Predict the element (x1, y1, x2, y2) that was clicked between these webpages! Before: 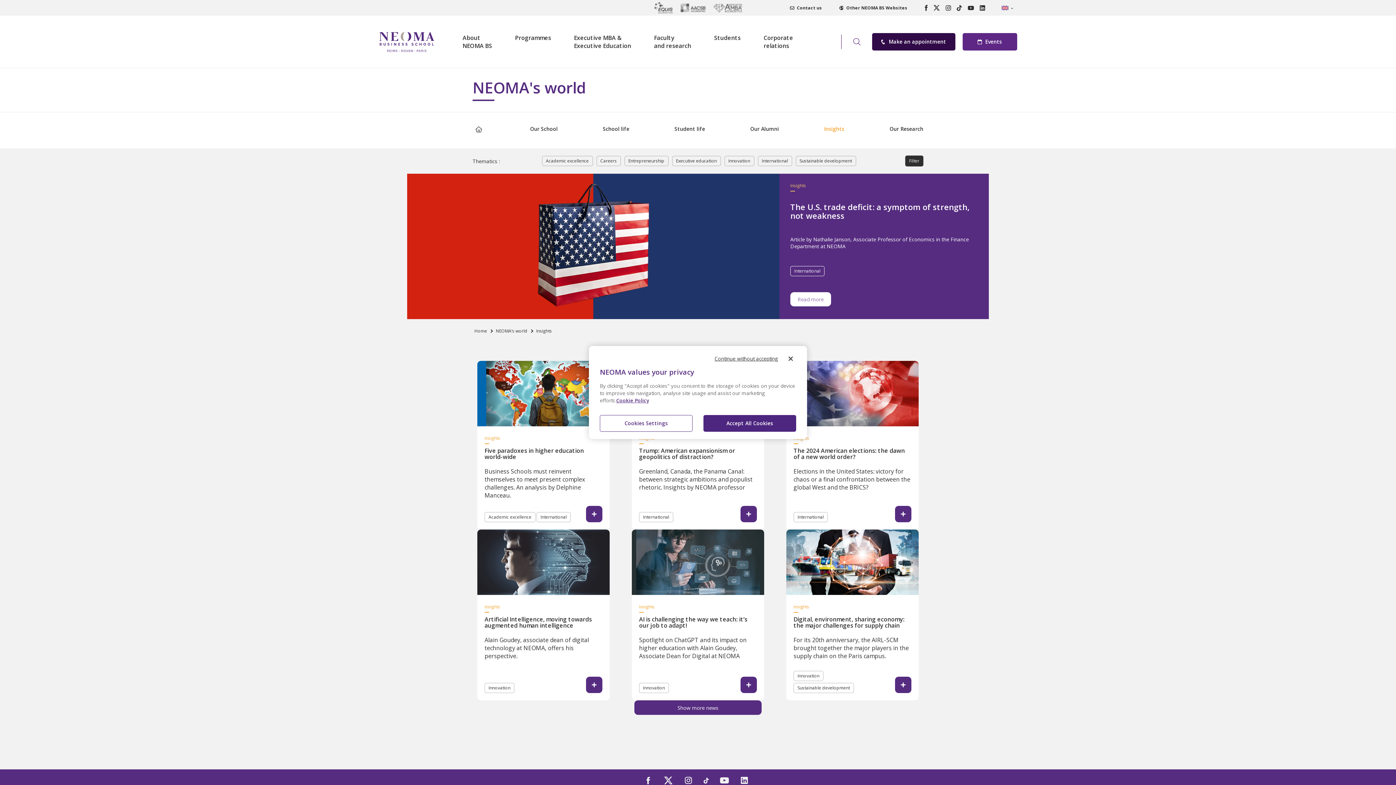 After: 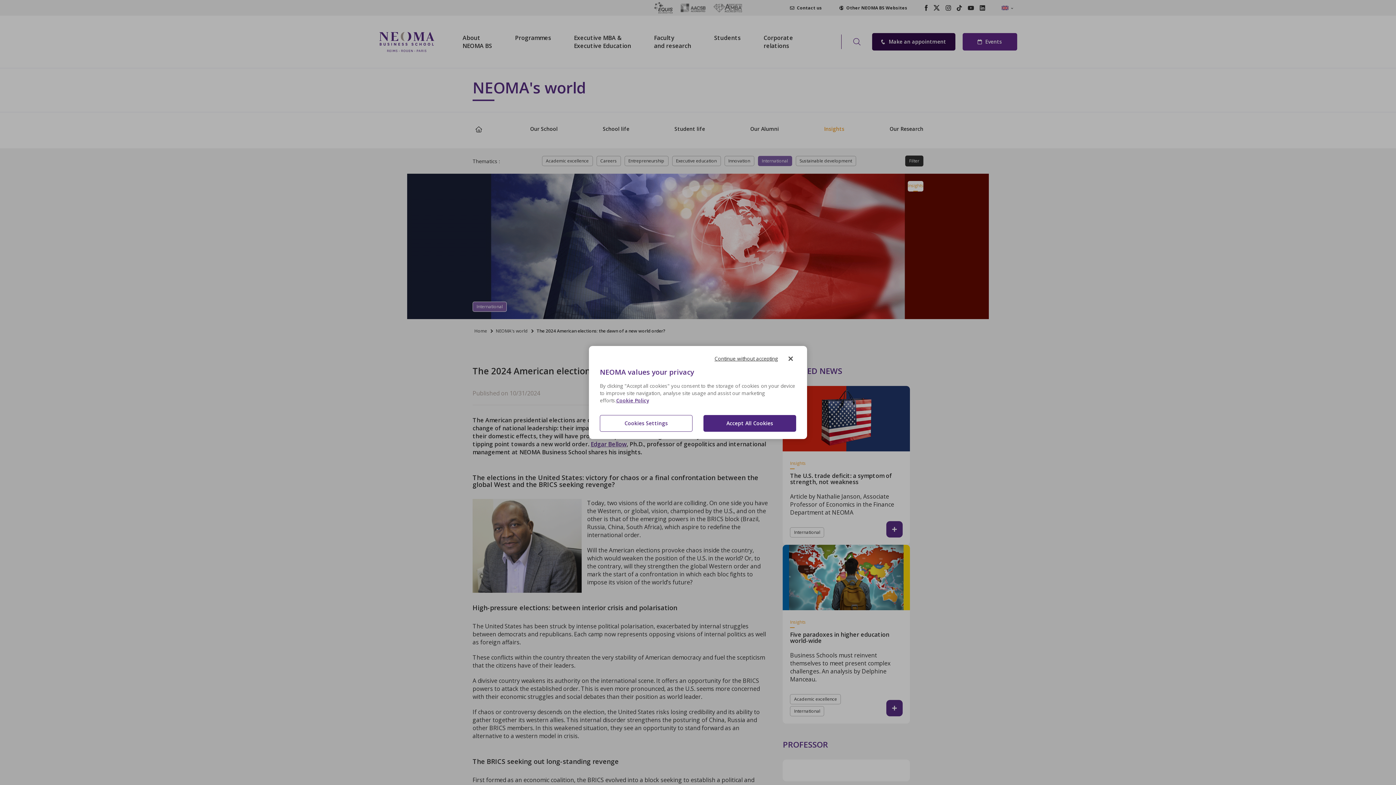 Action: bbox: (895, 506, 911, 522)